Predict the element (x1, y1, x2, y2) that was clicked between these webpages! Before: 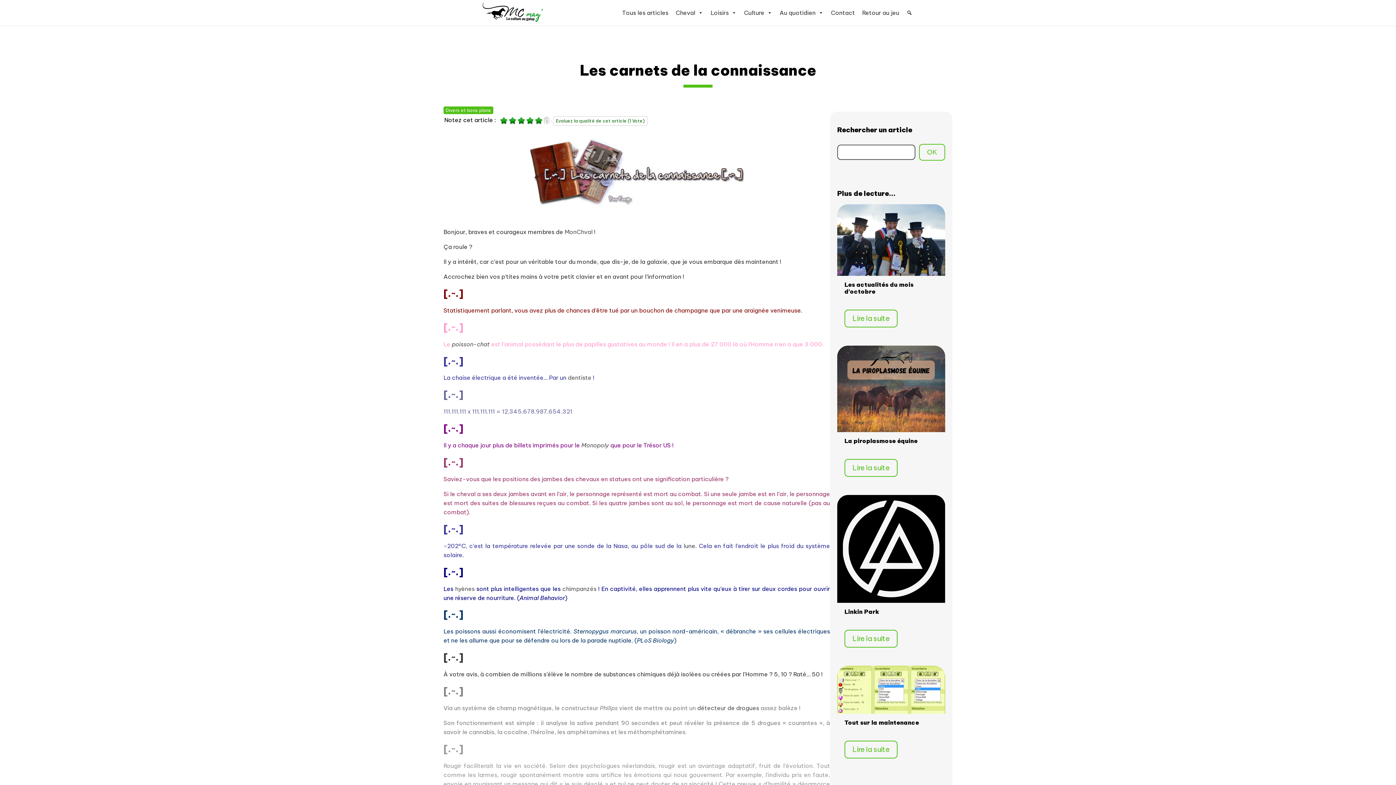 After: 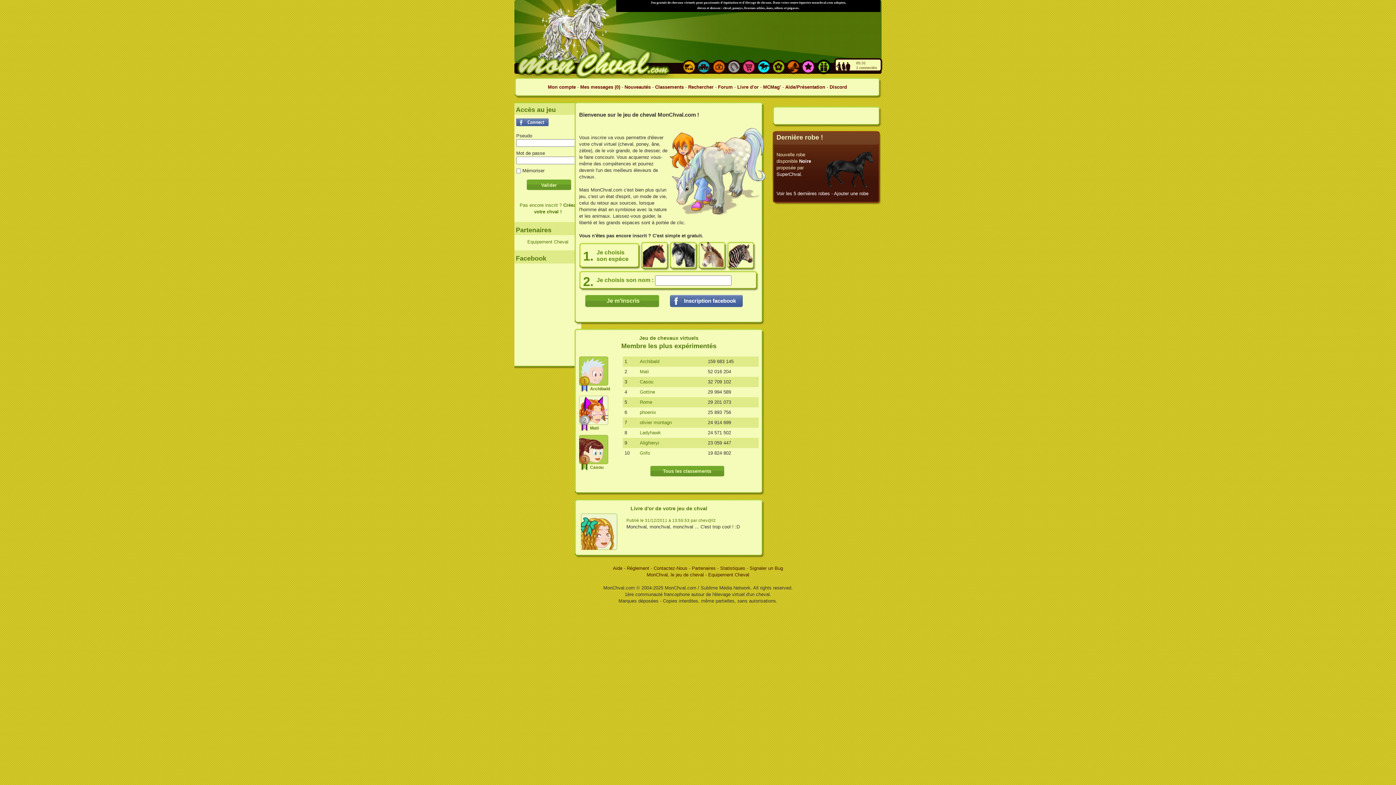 Action: bbox: (858, 1, 903, 23) label: Retour au jeu